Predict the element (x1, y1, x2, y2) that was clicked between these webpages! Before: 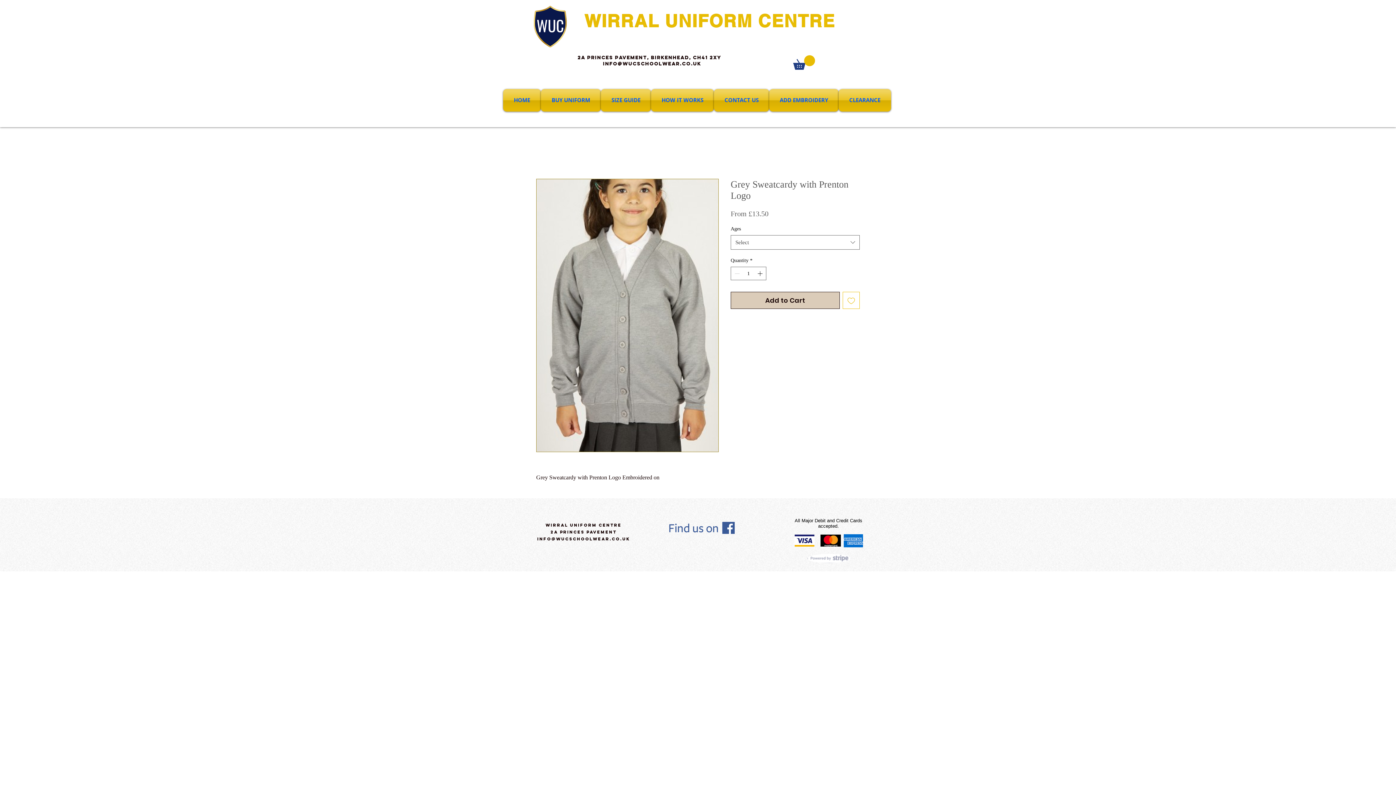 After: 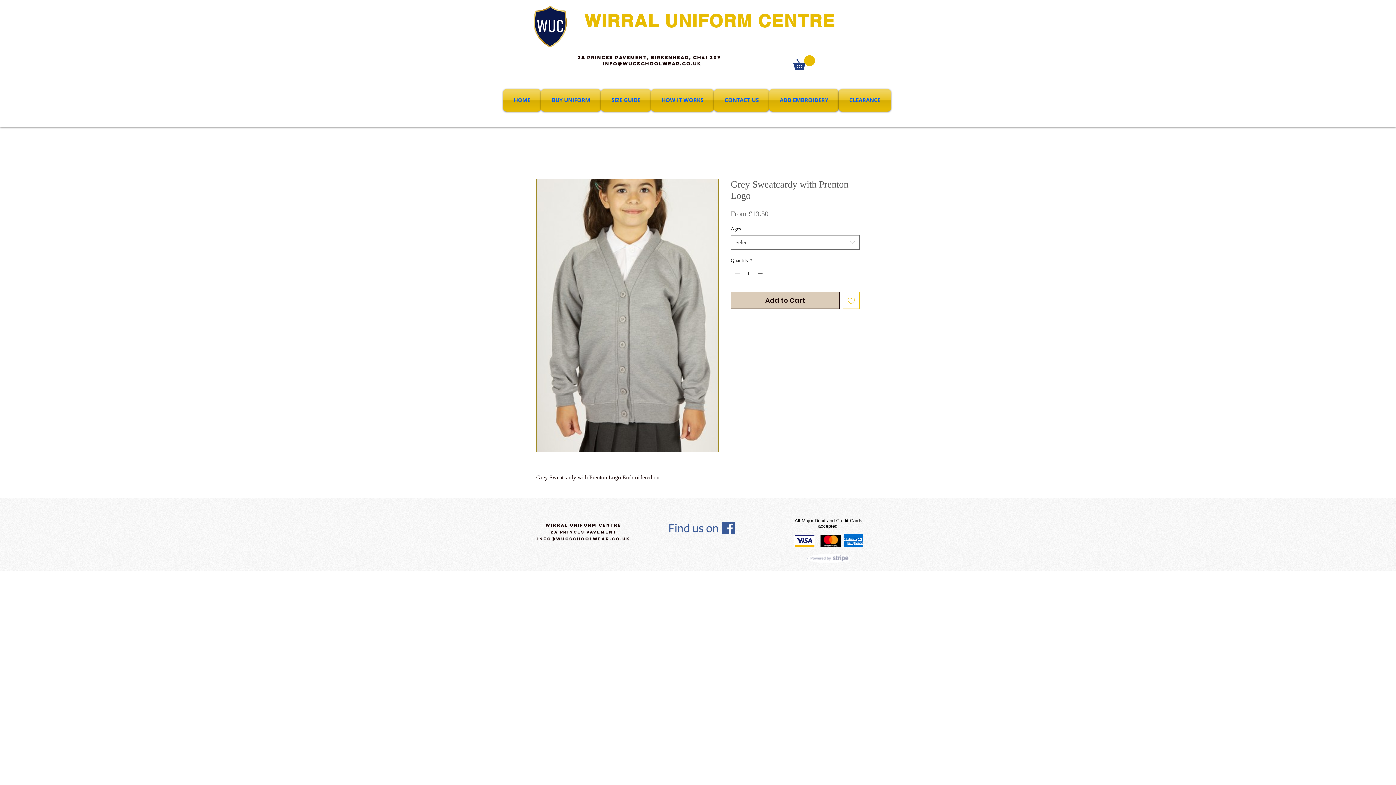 Action: label: Increment bbox: (756, 267, 765, 280)